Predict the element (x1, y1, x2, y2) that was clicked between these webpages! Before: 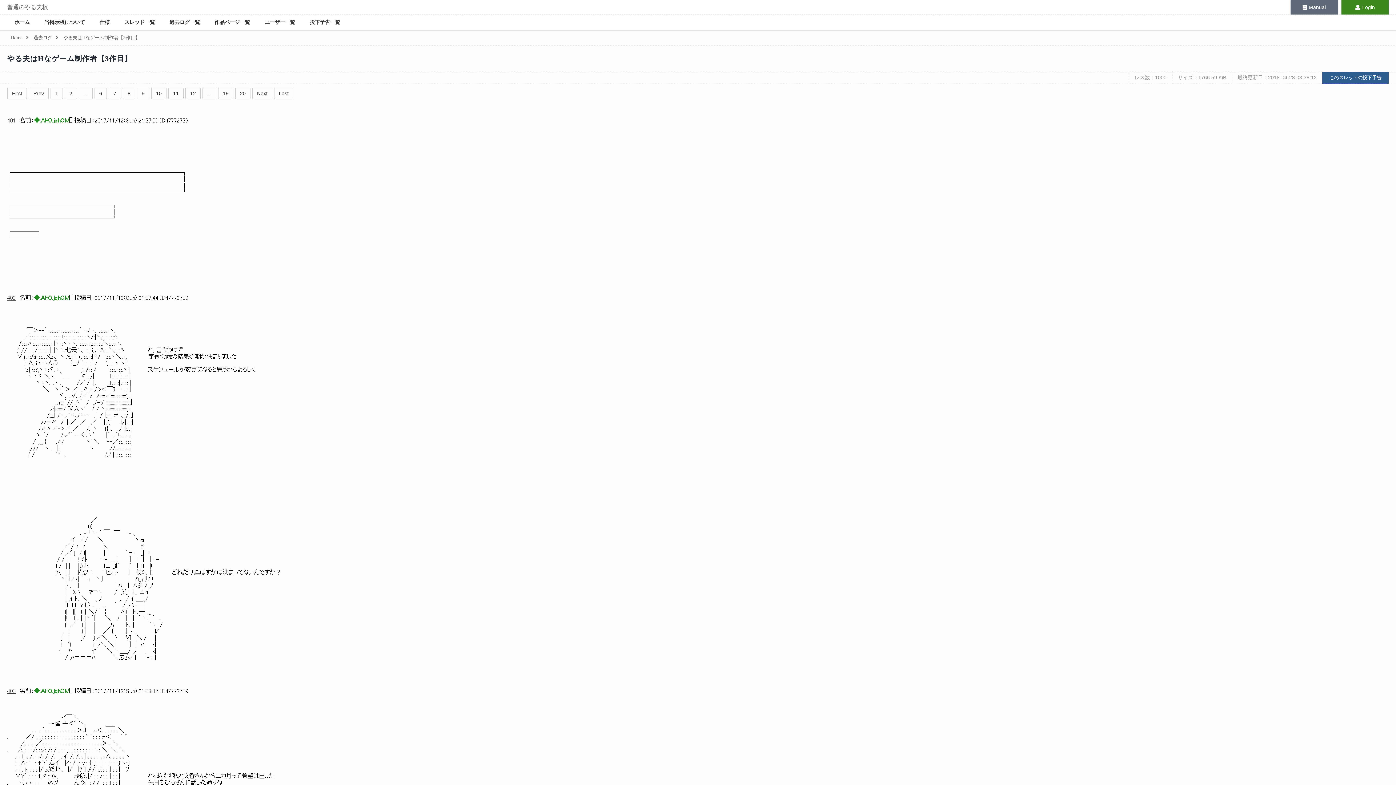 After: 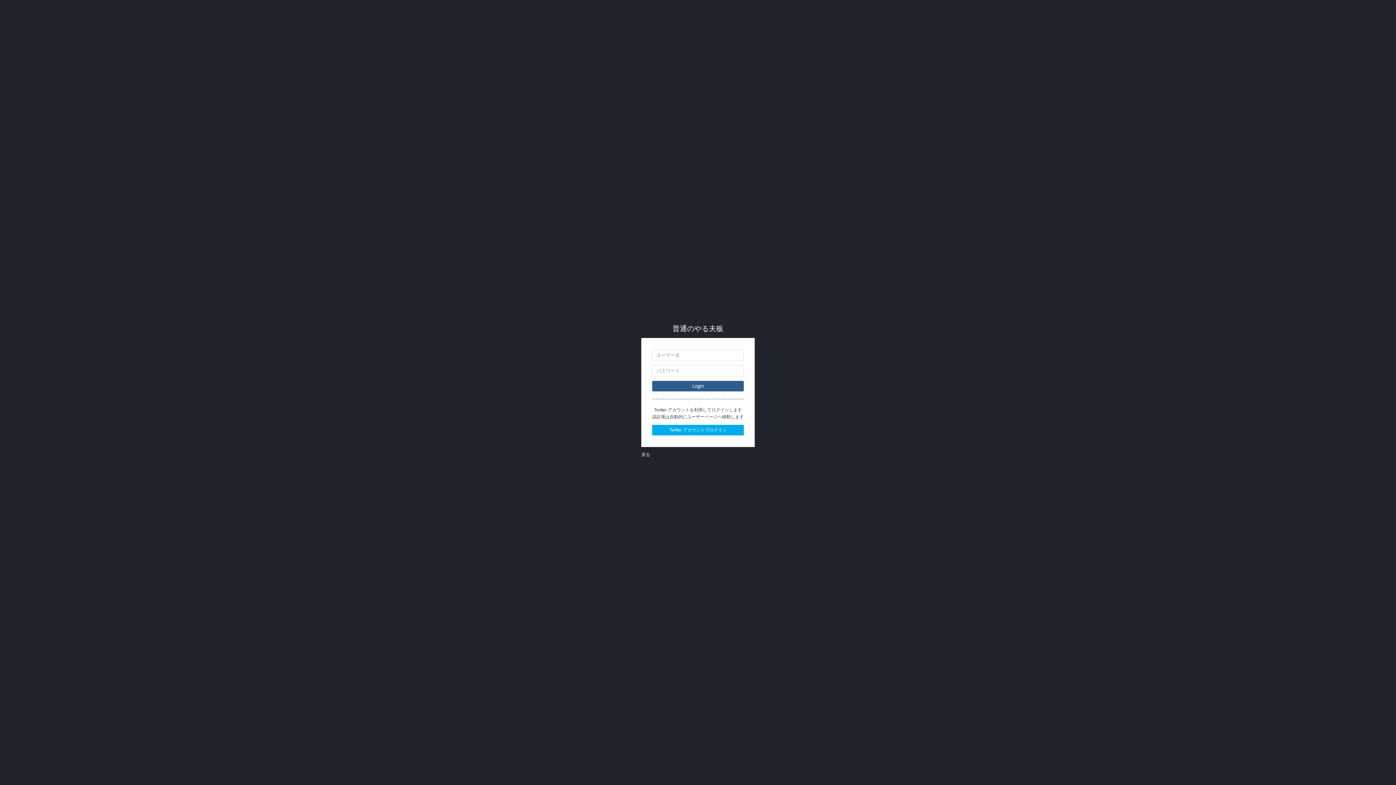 Action: label: Login bbox: (1341, 0, 1389, 14)